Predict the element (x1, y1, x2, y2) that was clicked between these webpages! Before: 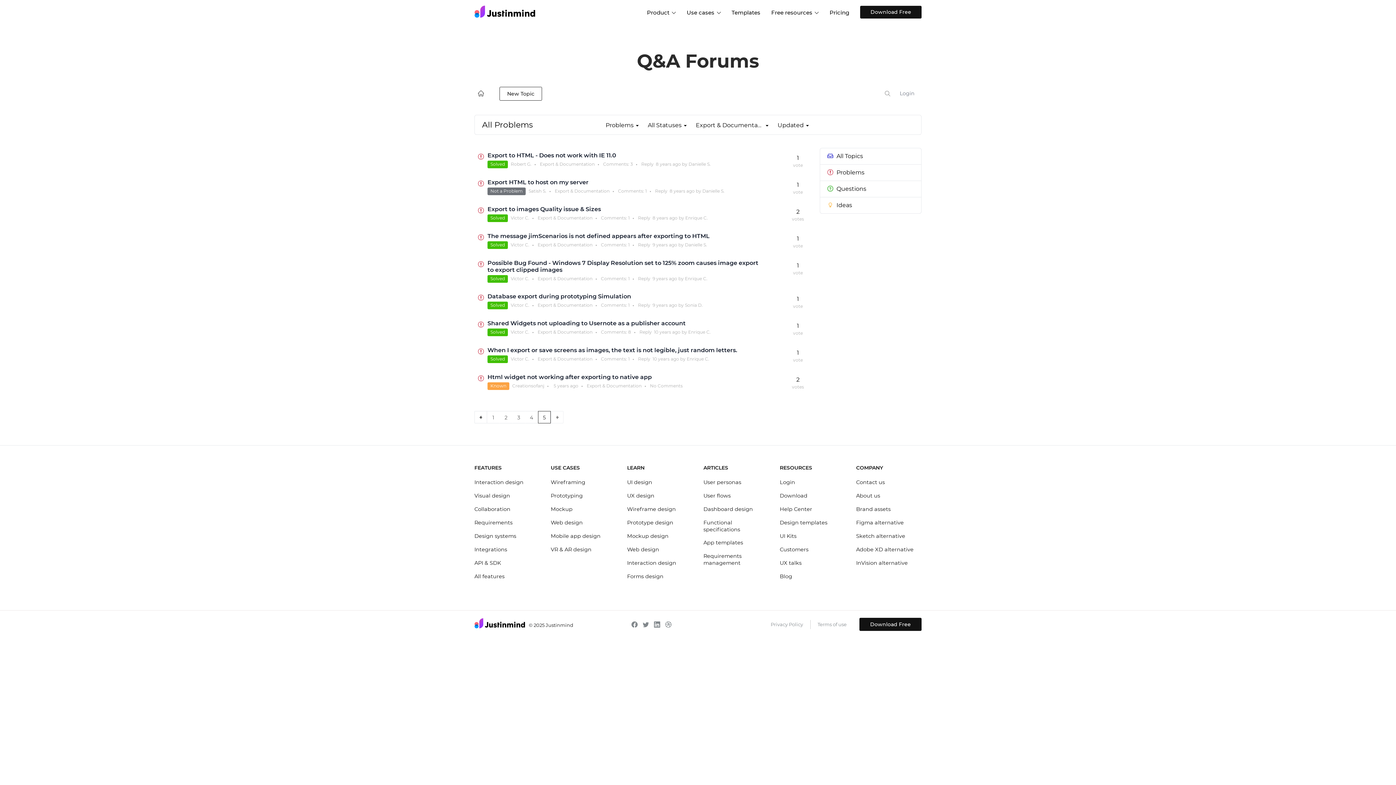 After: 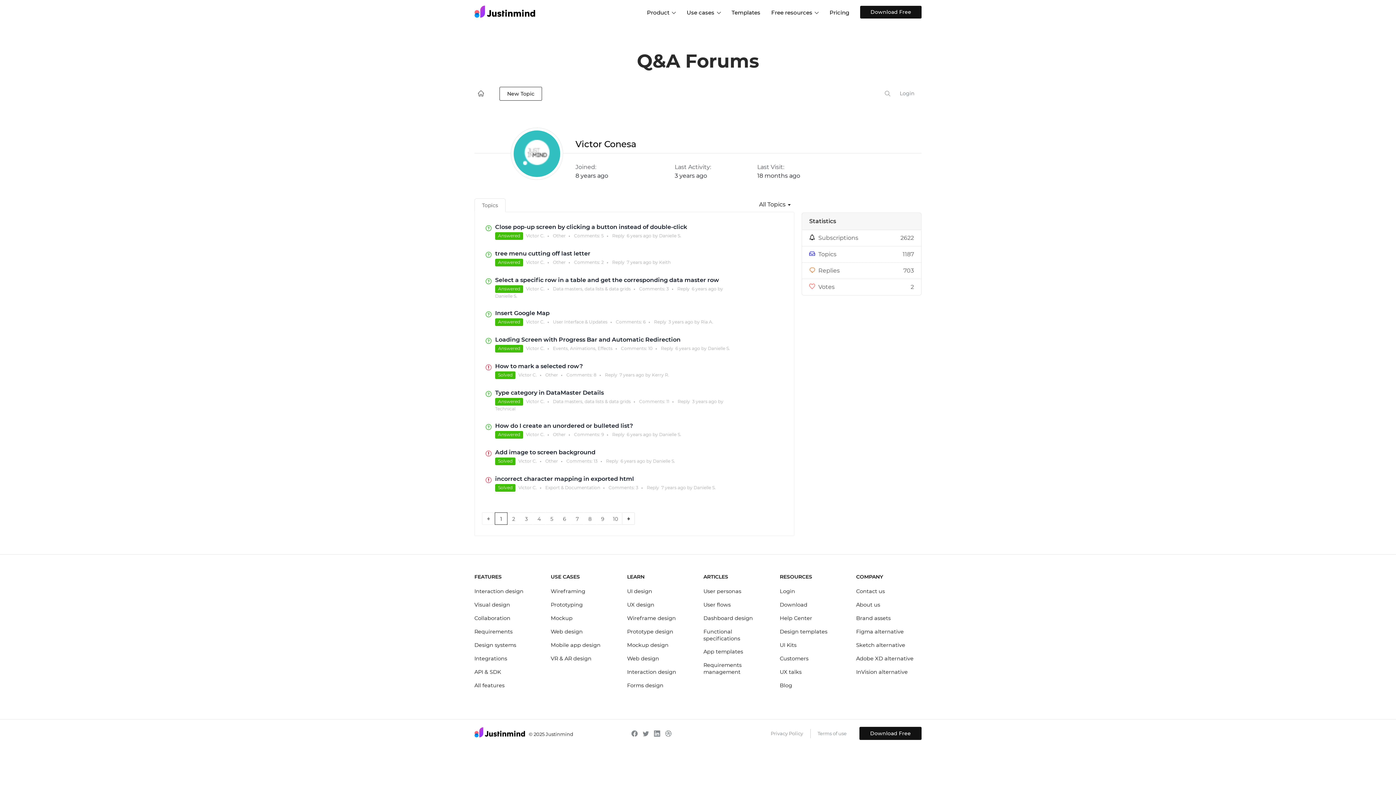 Action: label: Victor C. bbox: (510, 215, 529, 220)